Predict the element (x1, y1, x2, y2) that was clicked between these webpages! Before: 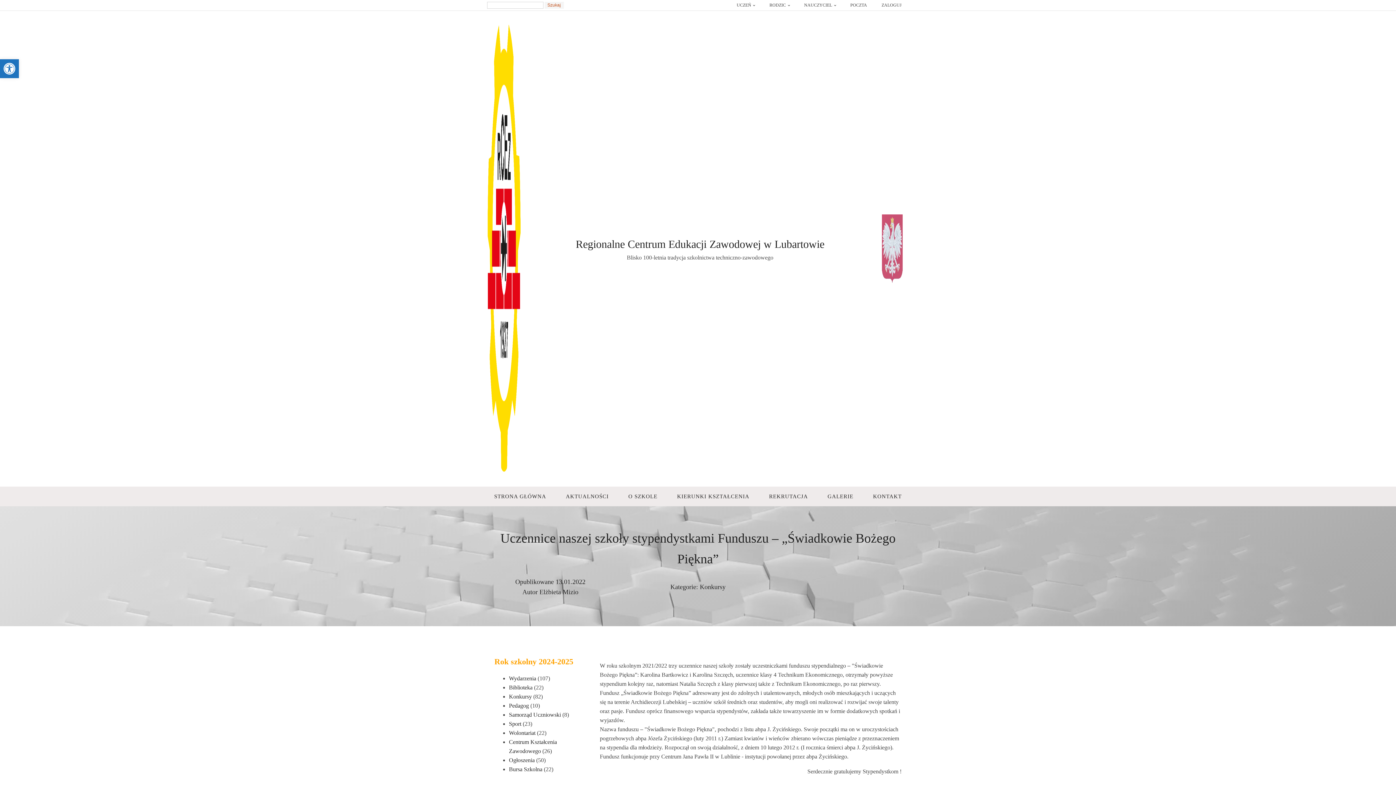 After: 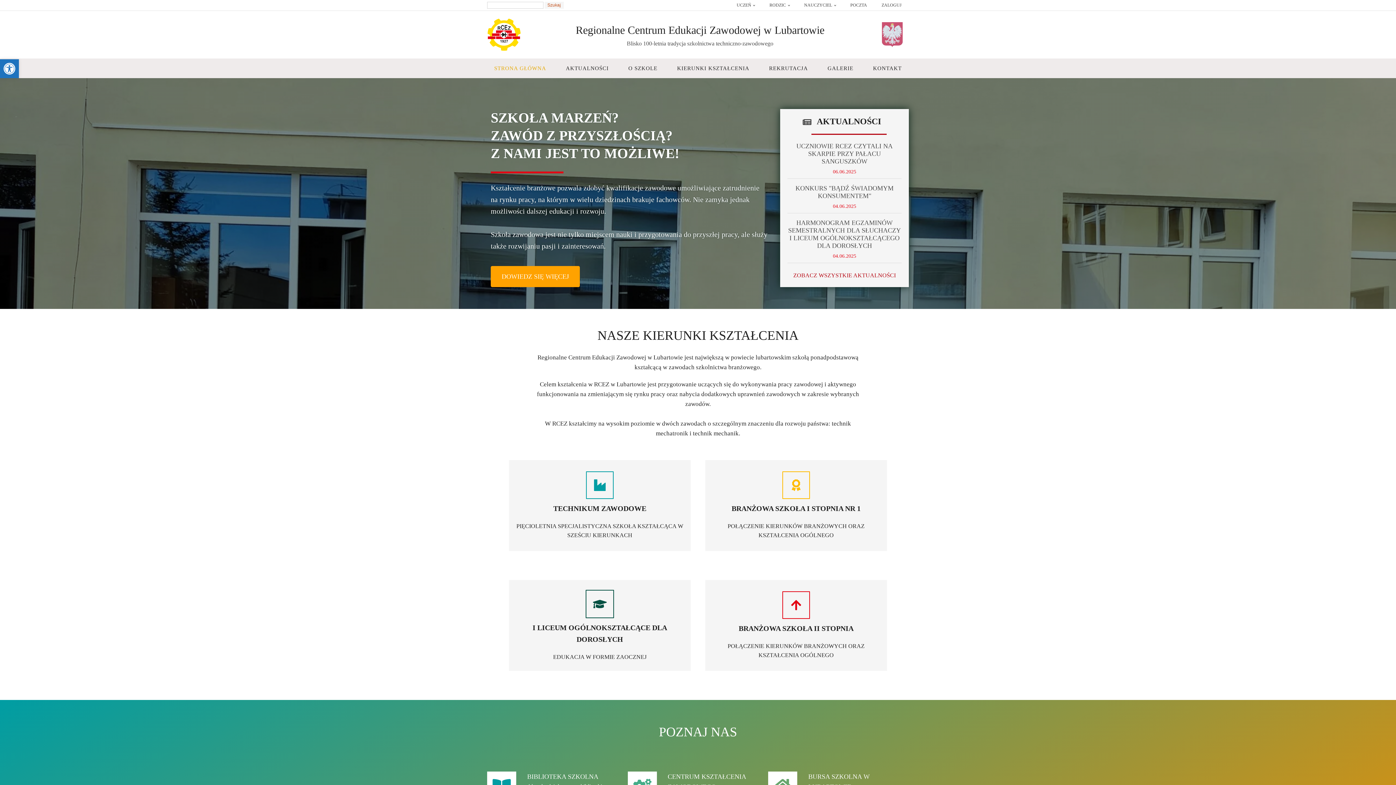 Action: label: STRONA GŁÓWNA bbox: (484, 488, 556, 505)